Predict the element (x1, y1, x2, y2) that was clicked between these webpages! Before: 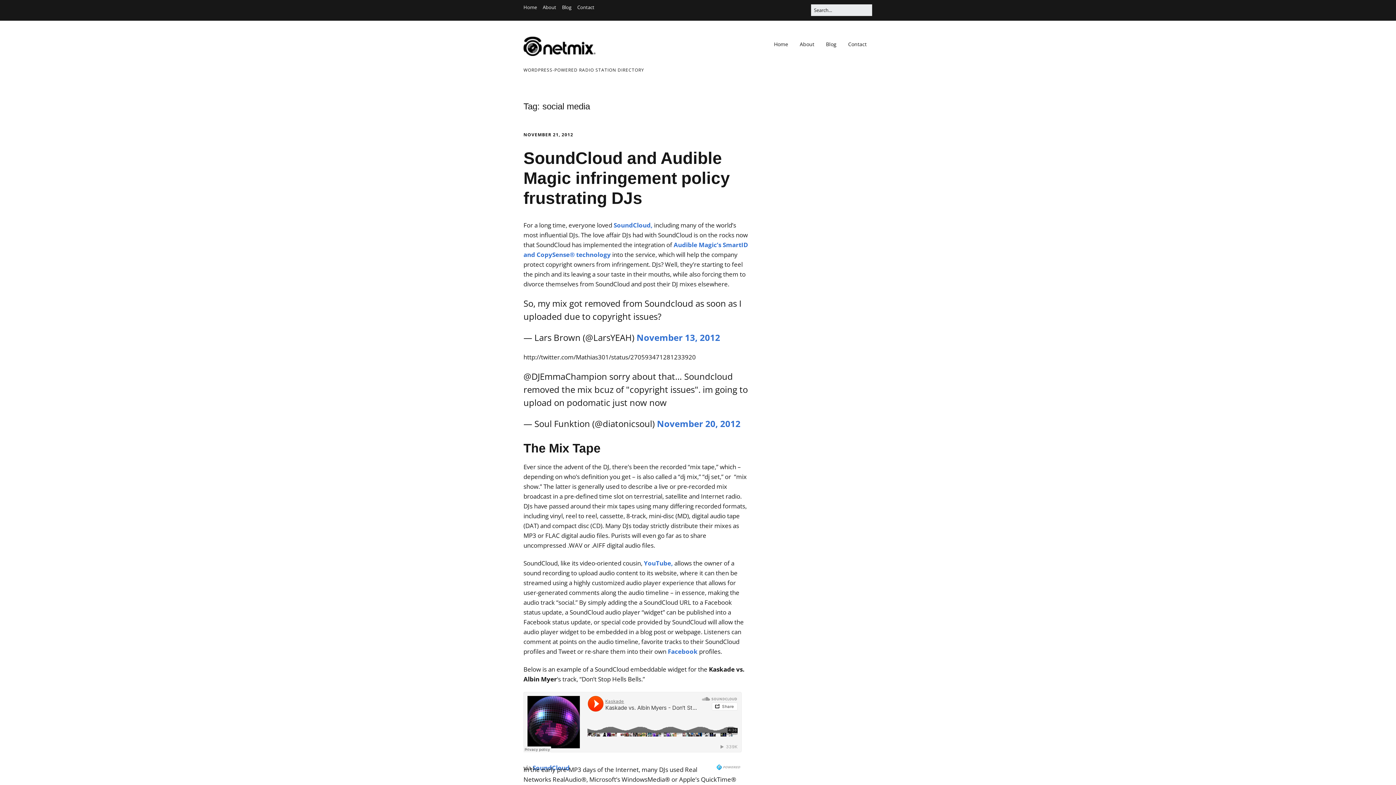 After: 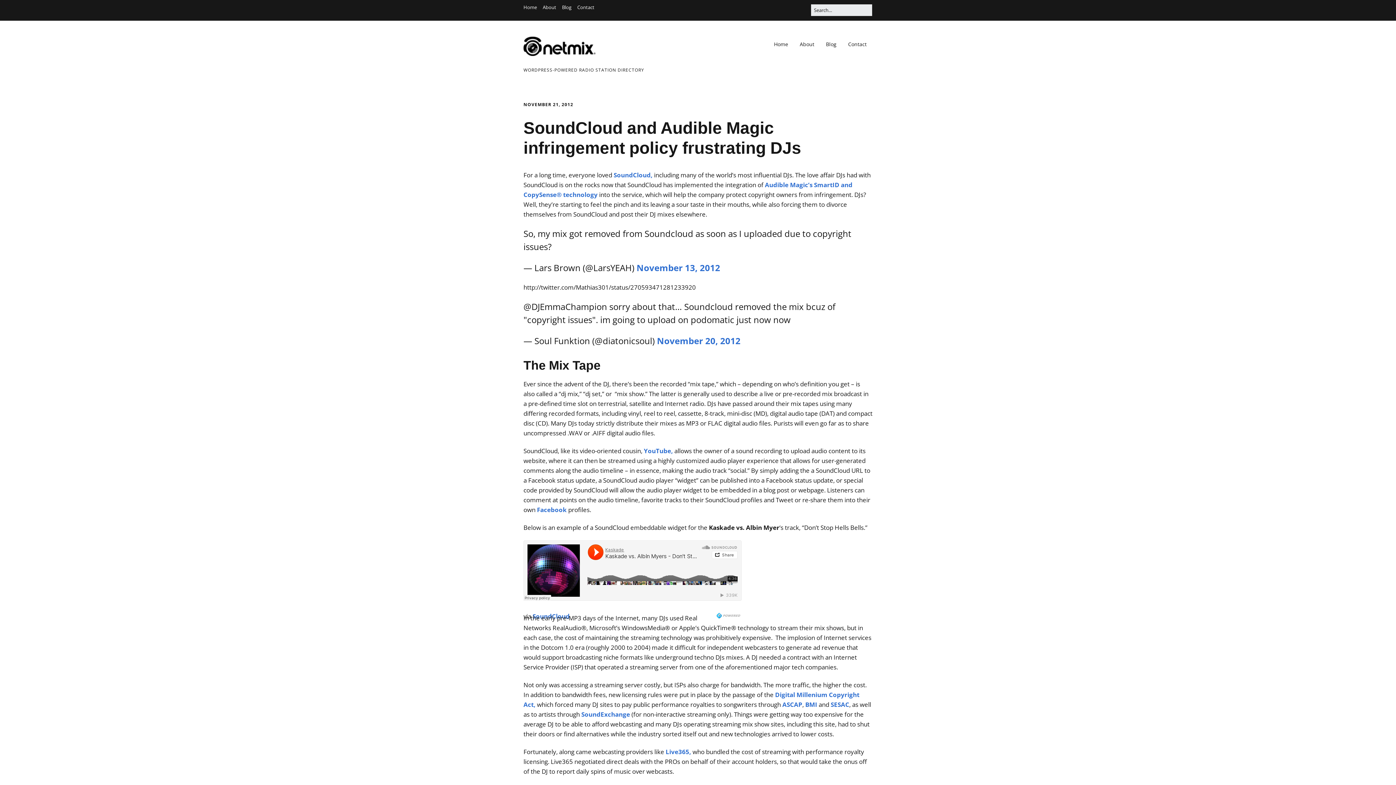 Action: label: NOVEMBER 21, 2012 bbox: (523, 131, 573, 137)